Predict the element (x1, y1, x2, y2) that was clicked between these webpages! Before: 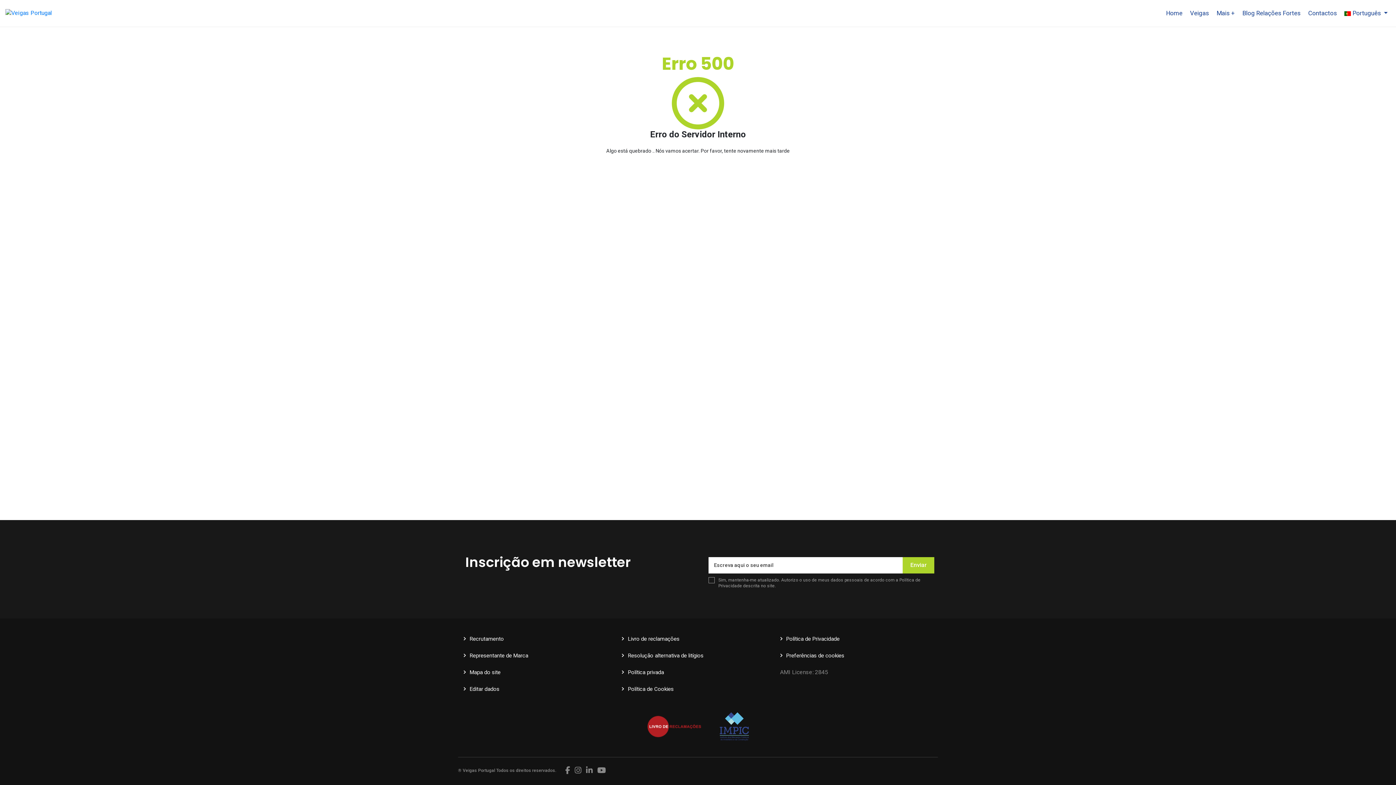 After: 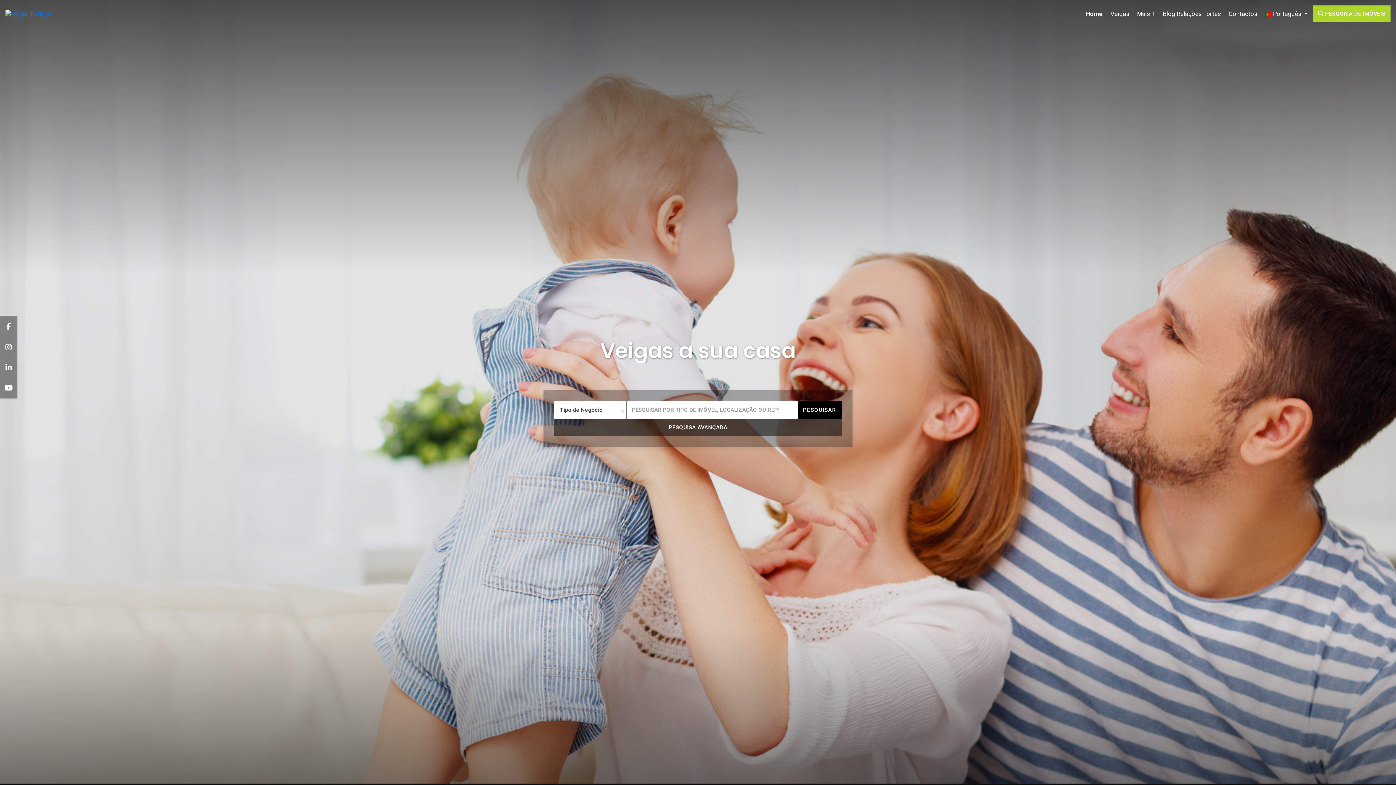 Action: label: Home bbox: (1163, 5, 1185, 20)